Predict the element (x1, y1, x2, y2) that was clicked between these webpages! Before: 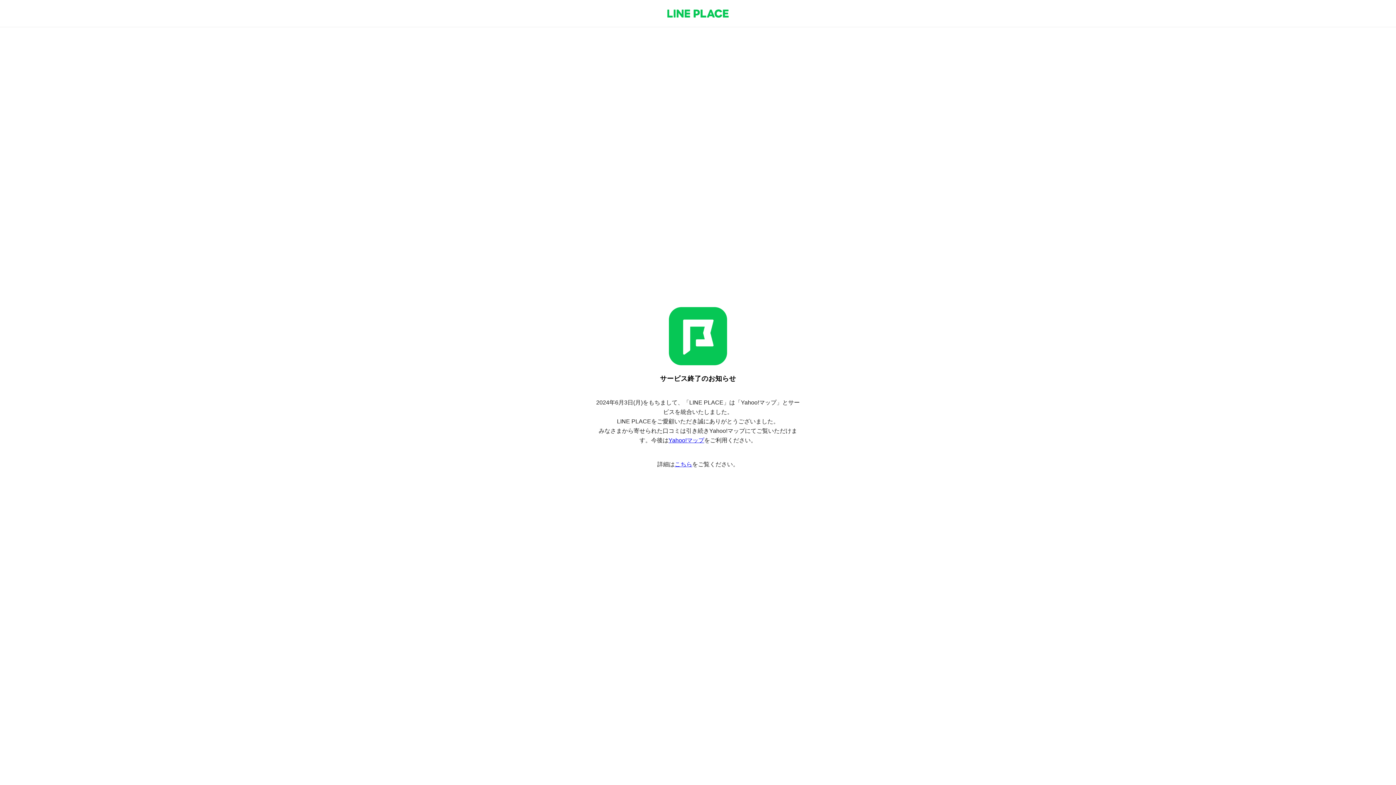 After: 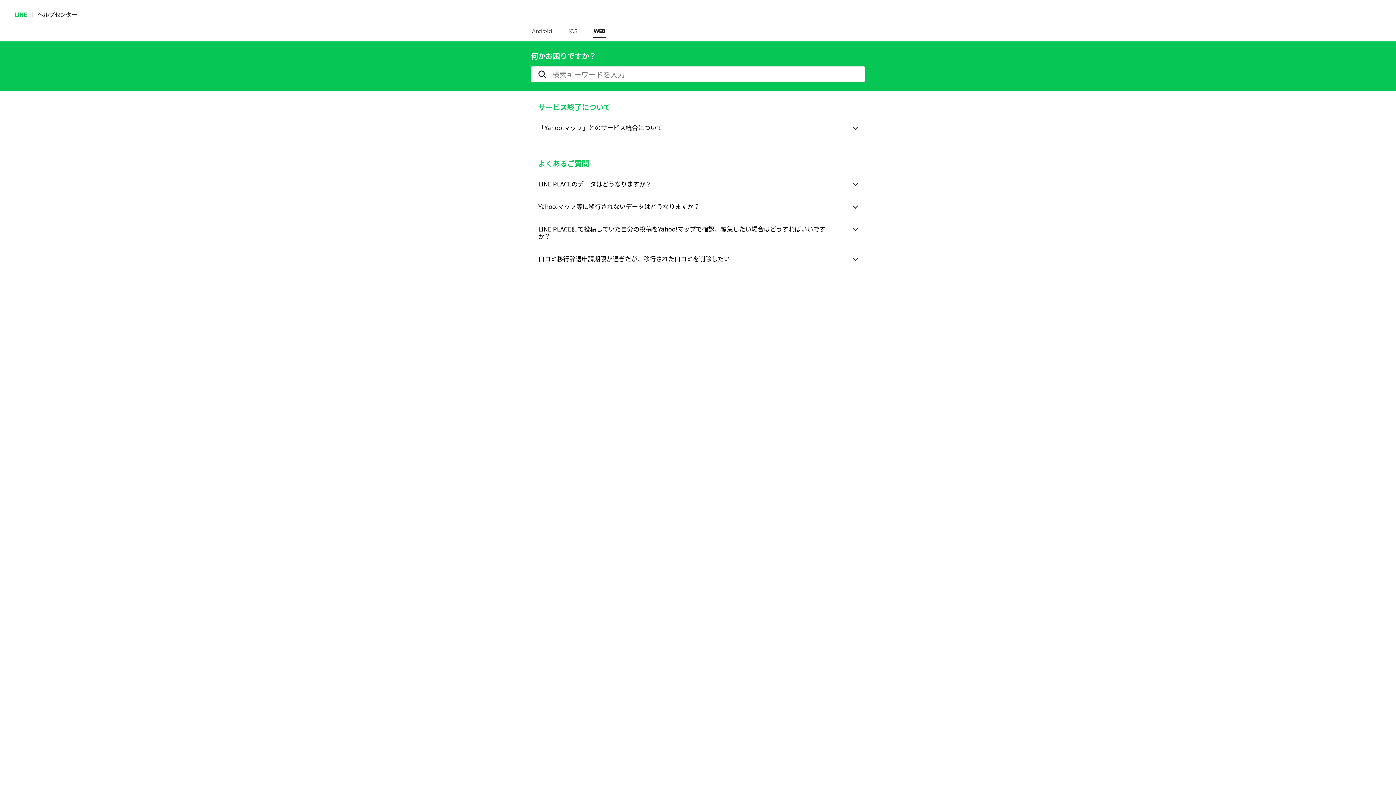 Action: label: こちら bbox: (674, 461, 692, 467)